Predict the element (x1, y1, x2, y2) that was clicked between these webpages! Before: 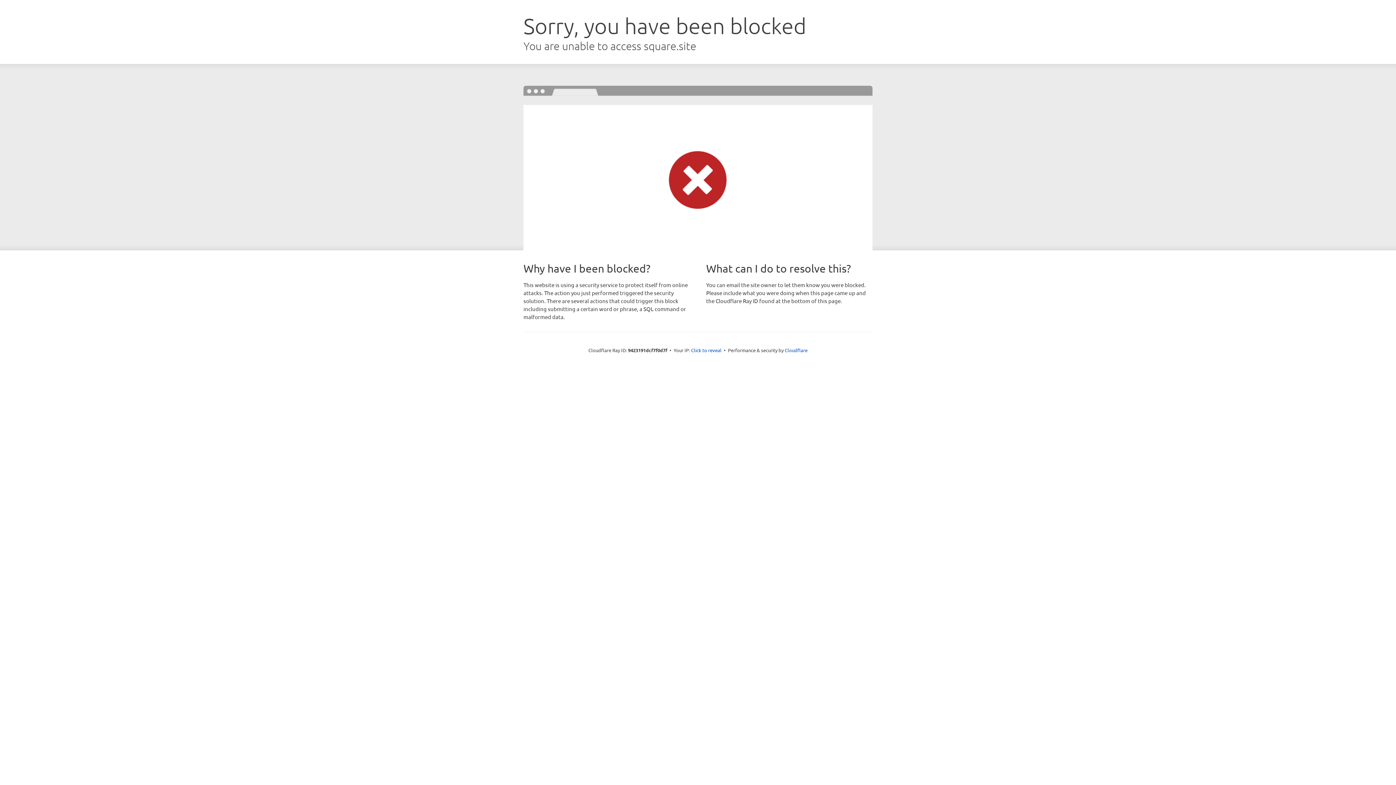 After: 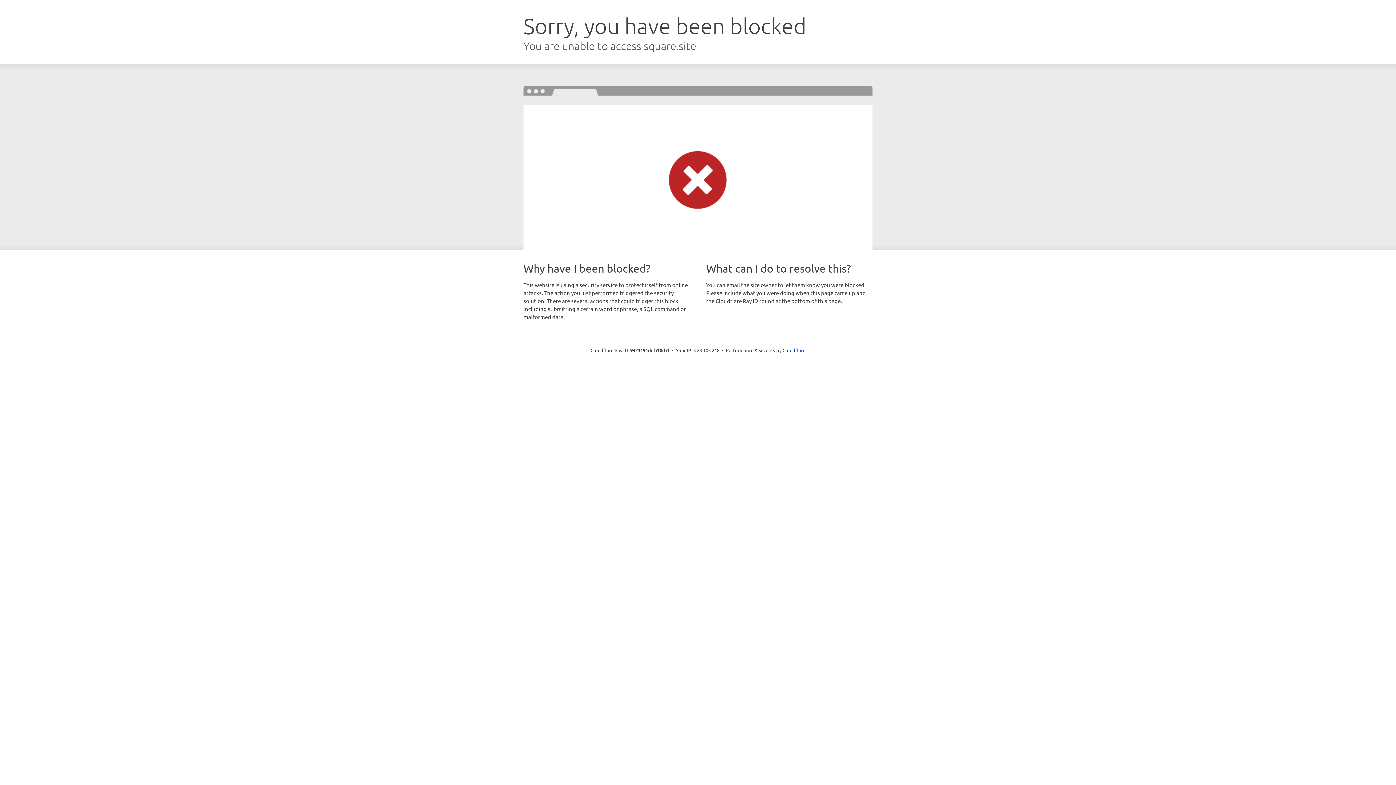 Action: label: Click to reveal bbox: (691, 346, 721, 353)